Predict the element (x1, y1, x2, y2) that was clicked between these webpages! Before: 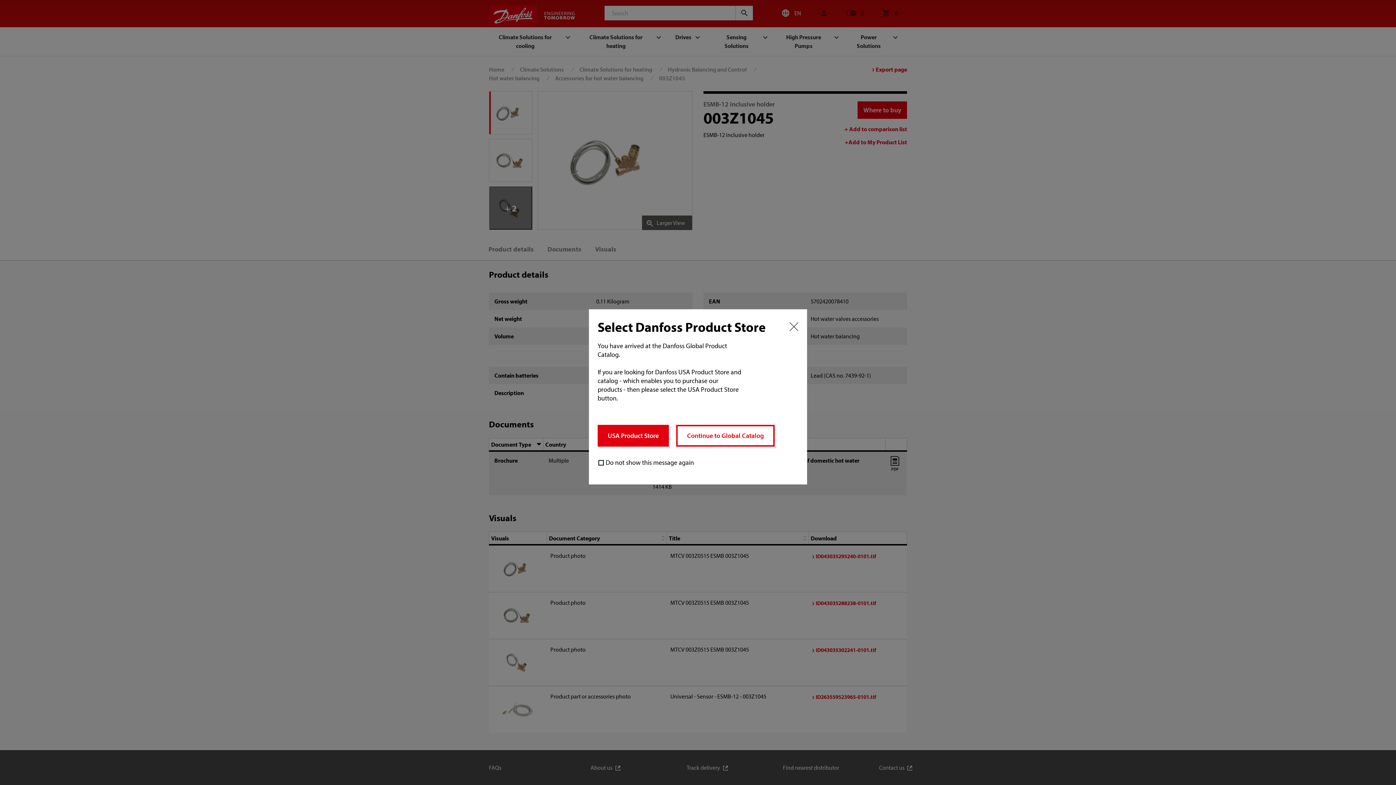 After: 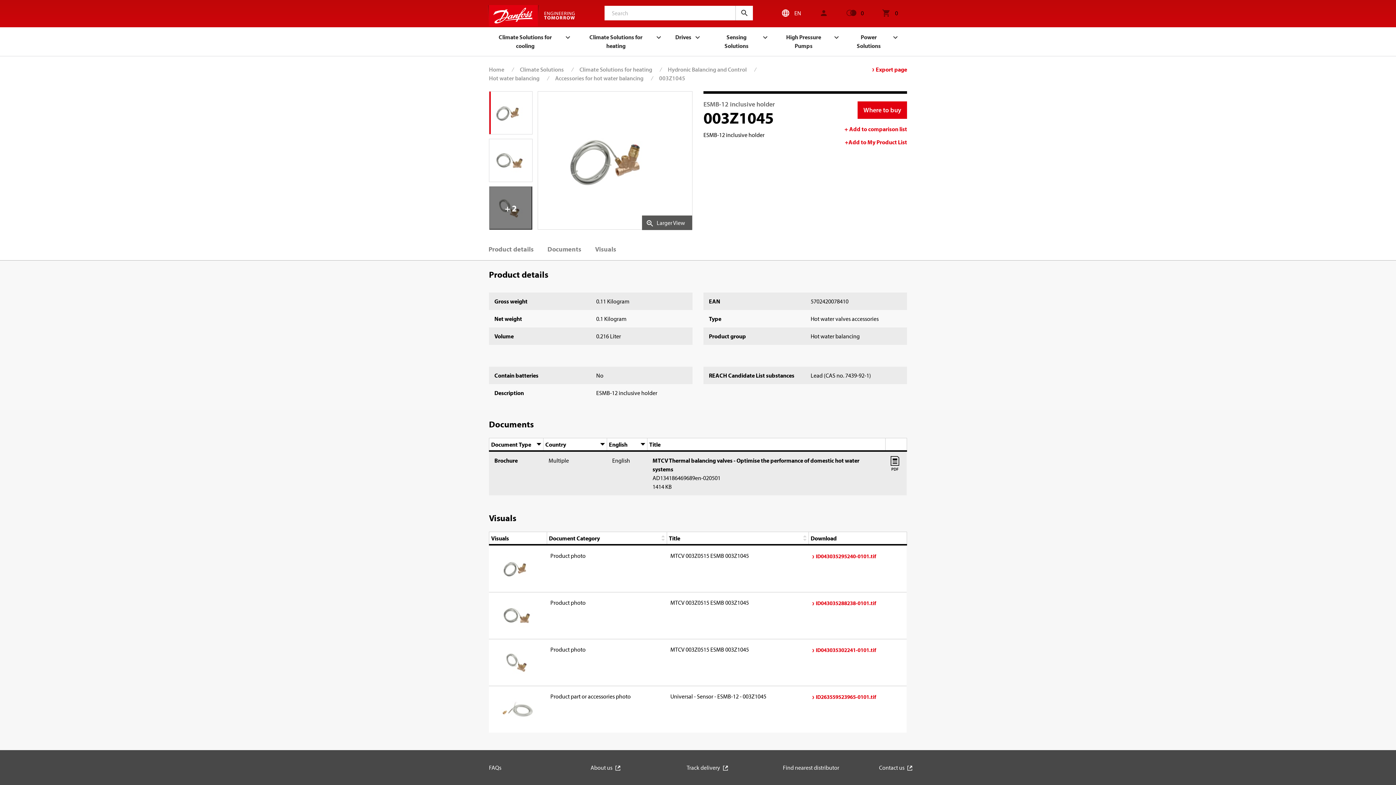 Action: bbox: (676, 425, 774, 446) label: Continue to Global Catalog